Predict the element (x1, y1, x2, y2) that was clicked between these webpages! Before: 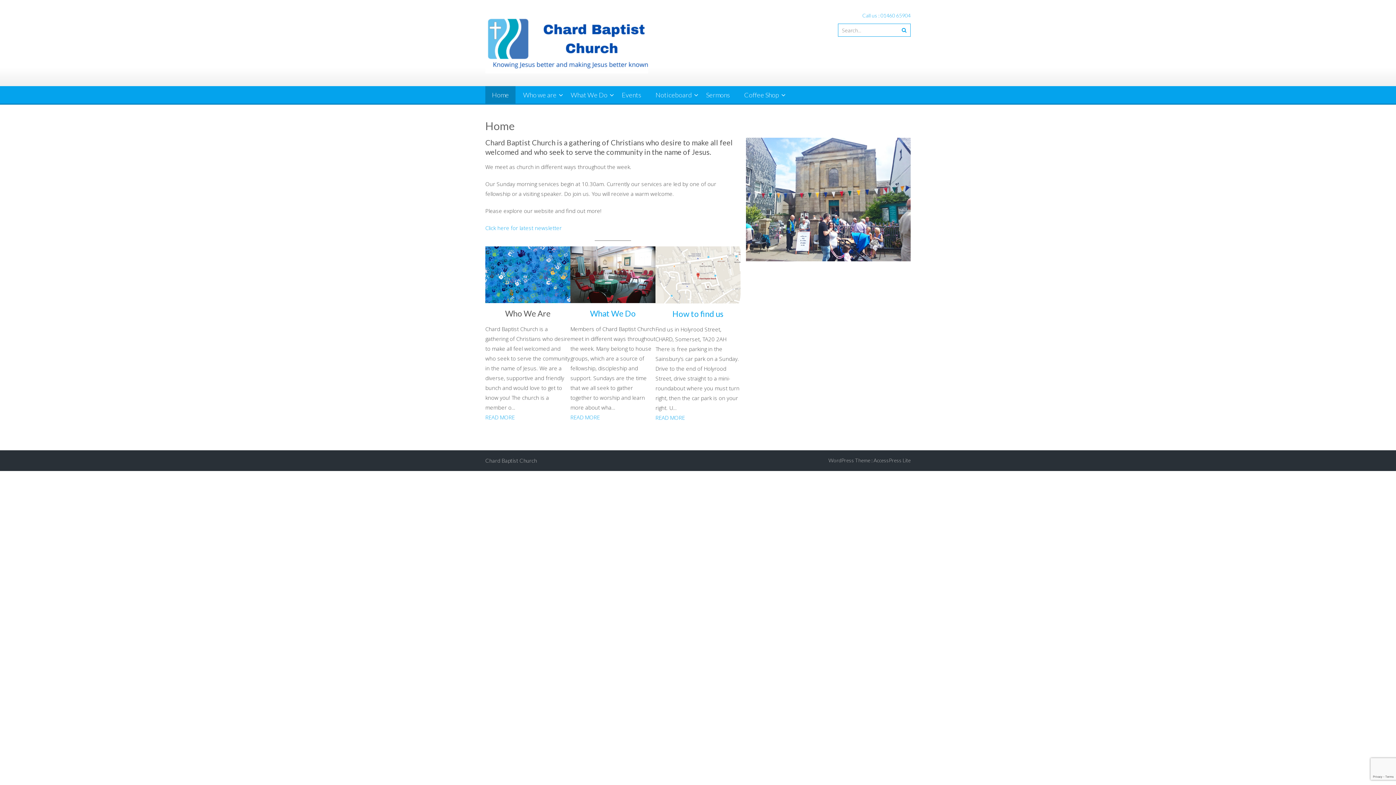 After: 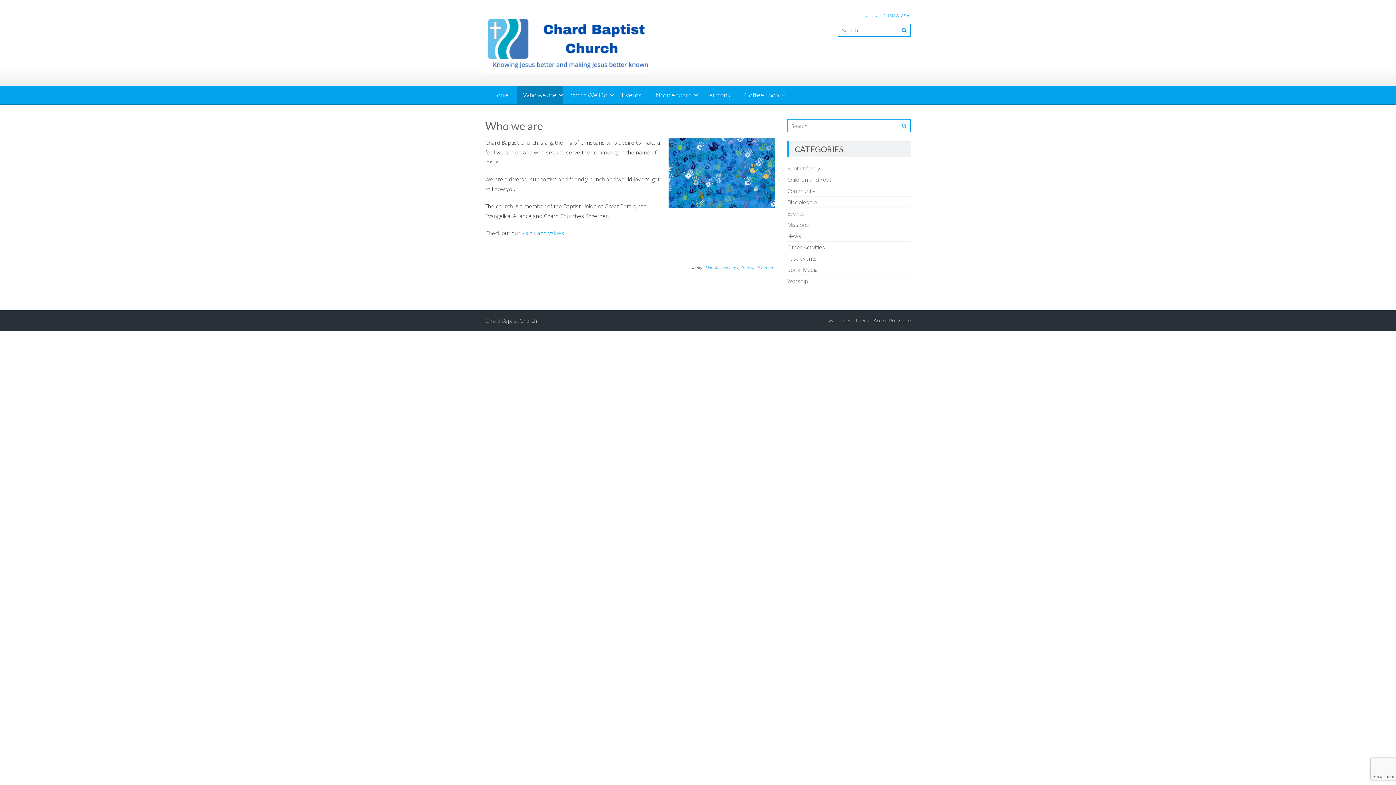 Action: label: Who we are bbox: (516, 86, 563, 103)